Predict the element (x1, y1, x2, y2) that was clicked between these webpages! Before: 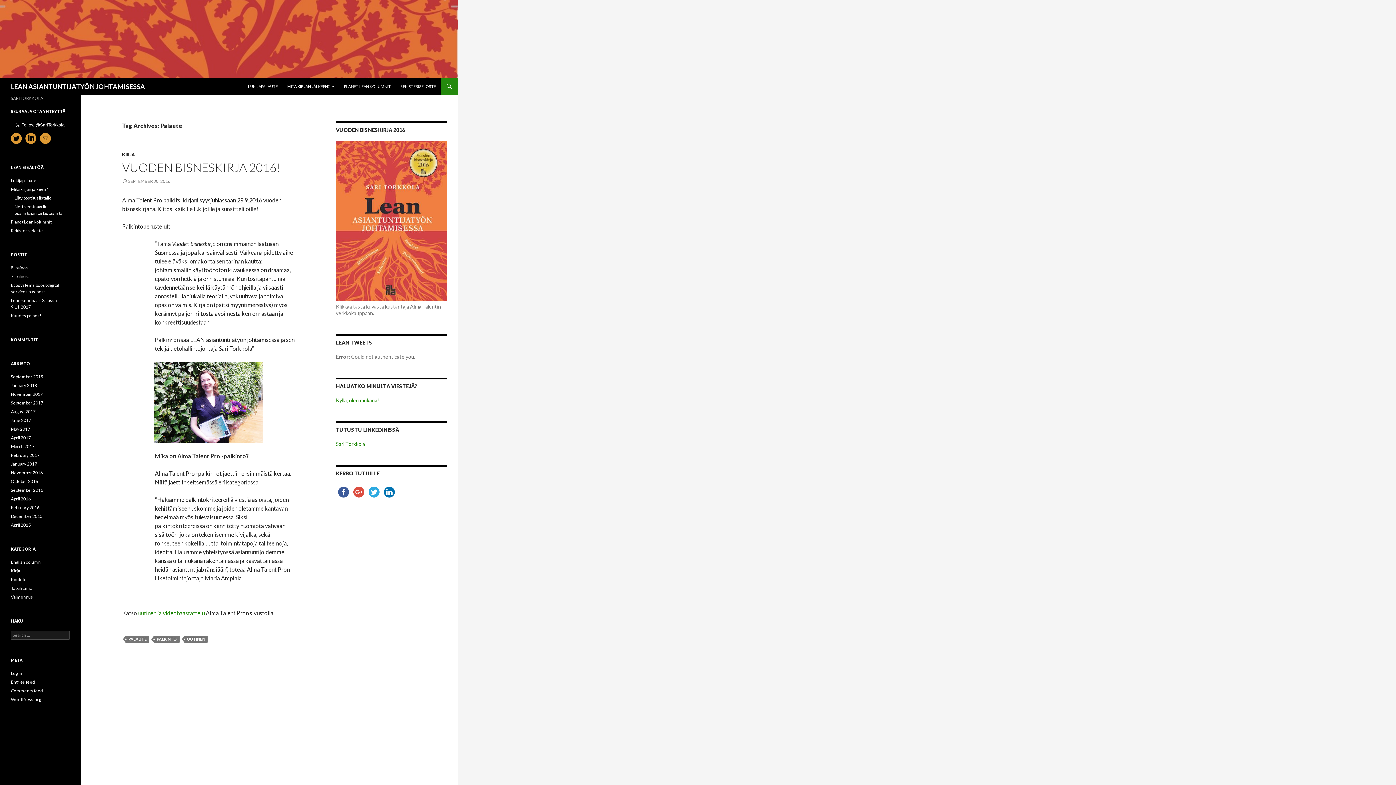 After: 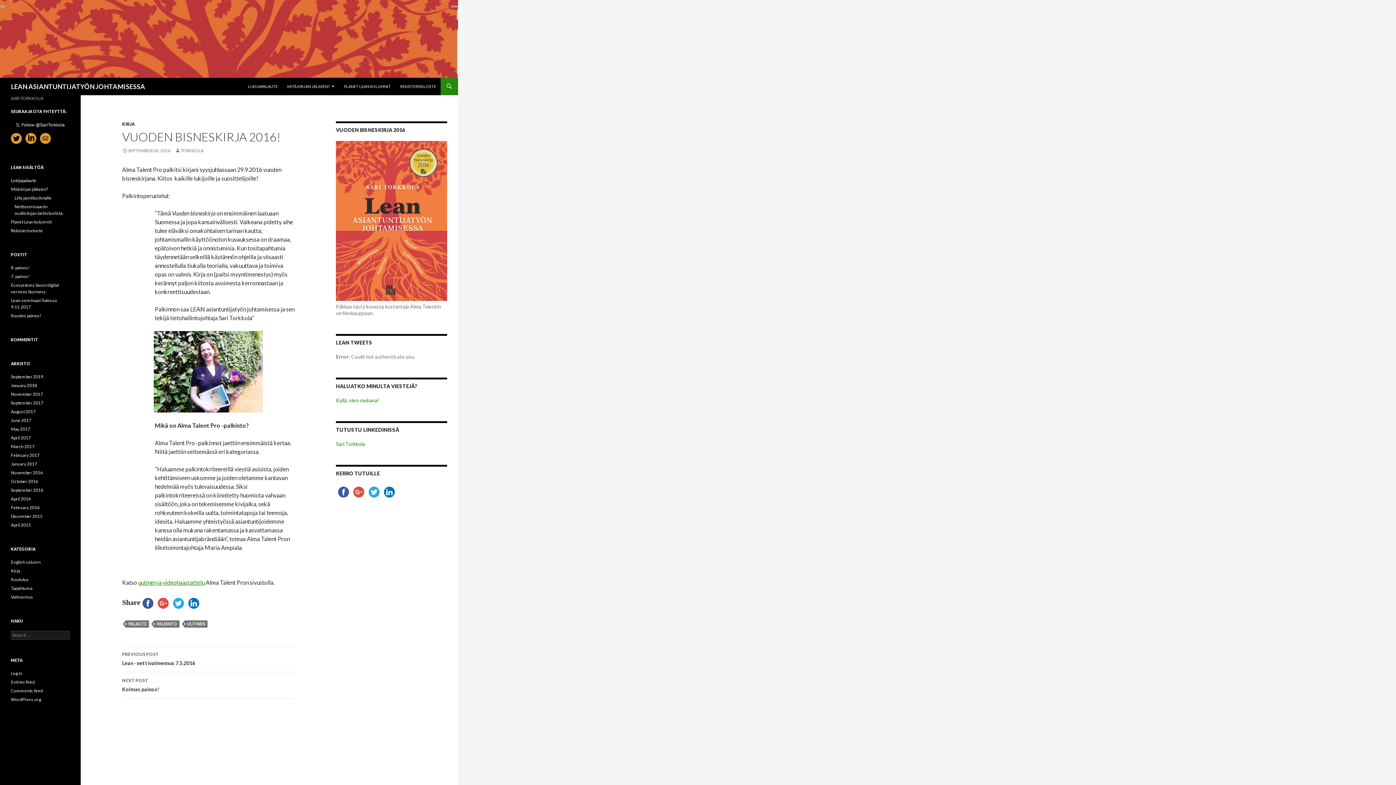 Action: bbox: (122, 160, 280, 174) label: VUODEN BISNESKIRJA 2016!